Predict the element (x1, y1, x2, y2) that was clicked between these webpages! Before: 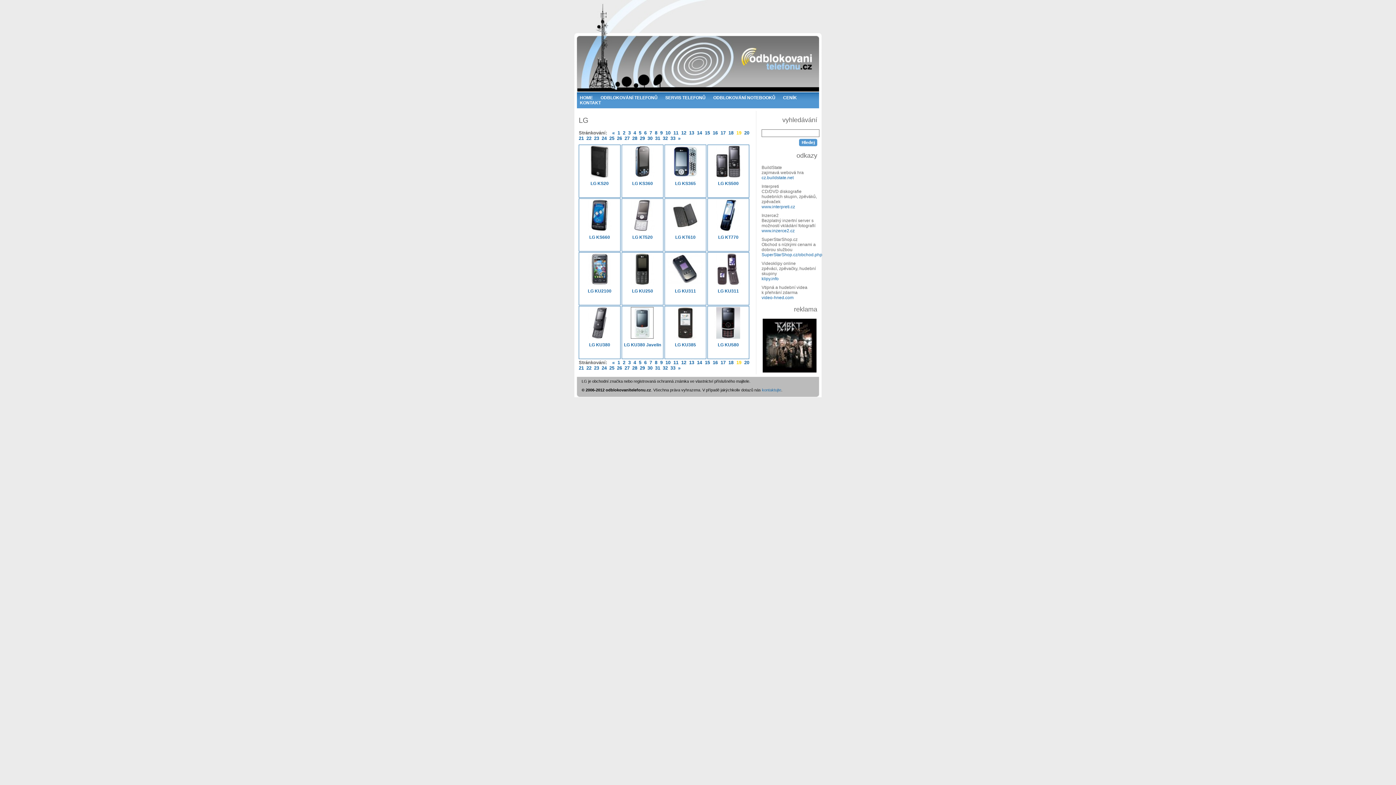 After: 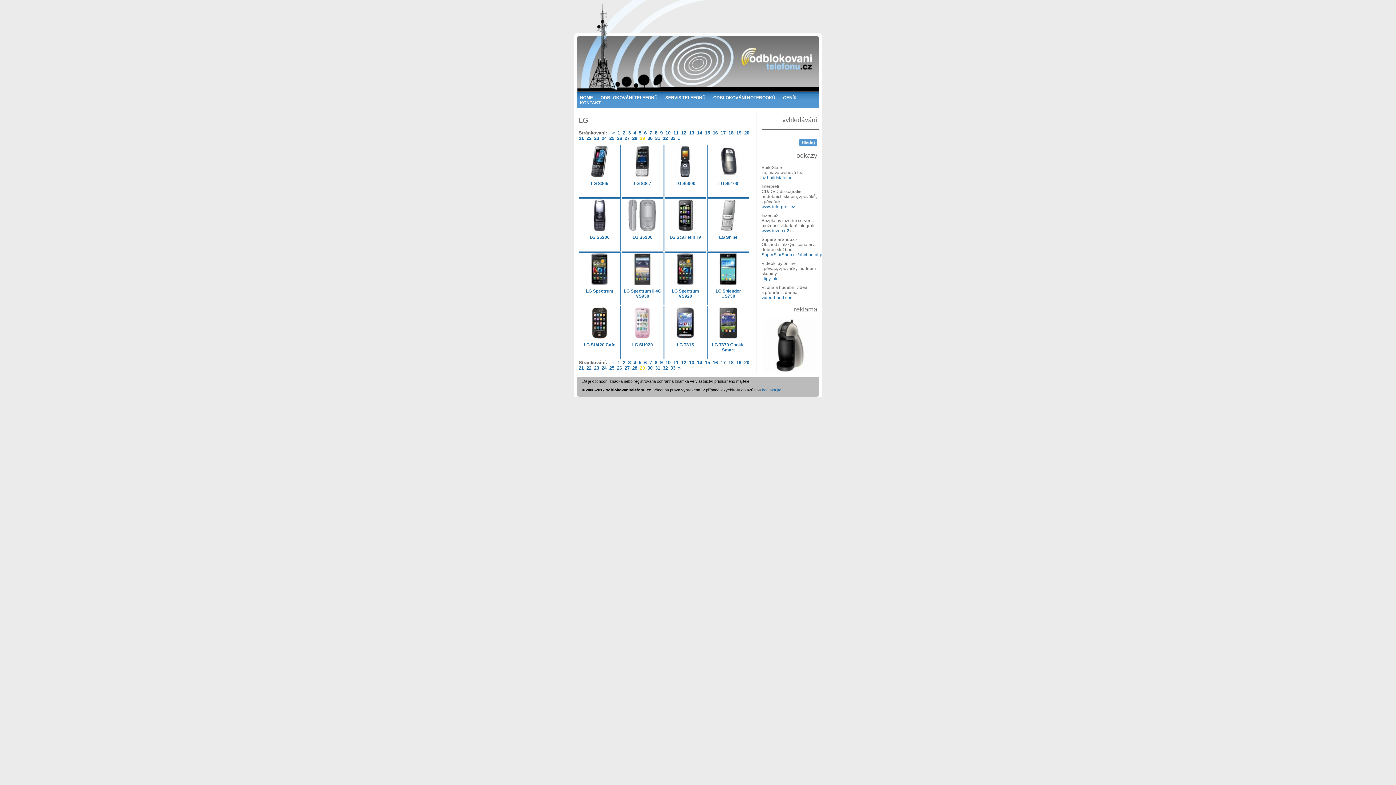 Action: bbox: (640, 365, 646, 370) label: 29